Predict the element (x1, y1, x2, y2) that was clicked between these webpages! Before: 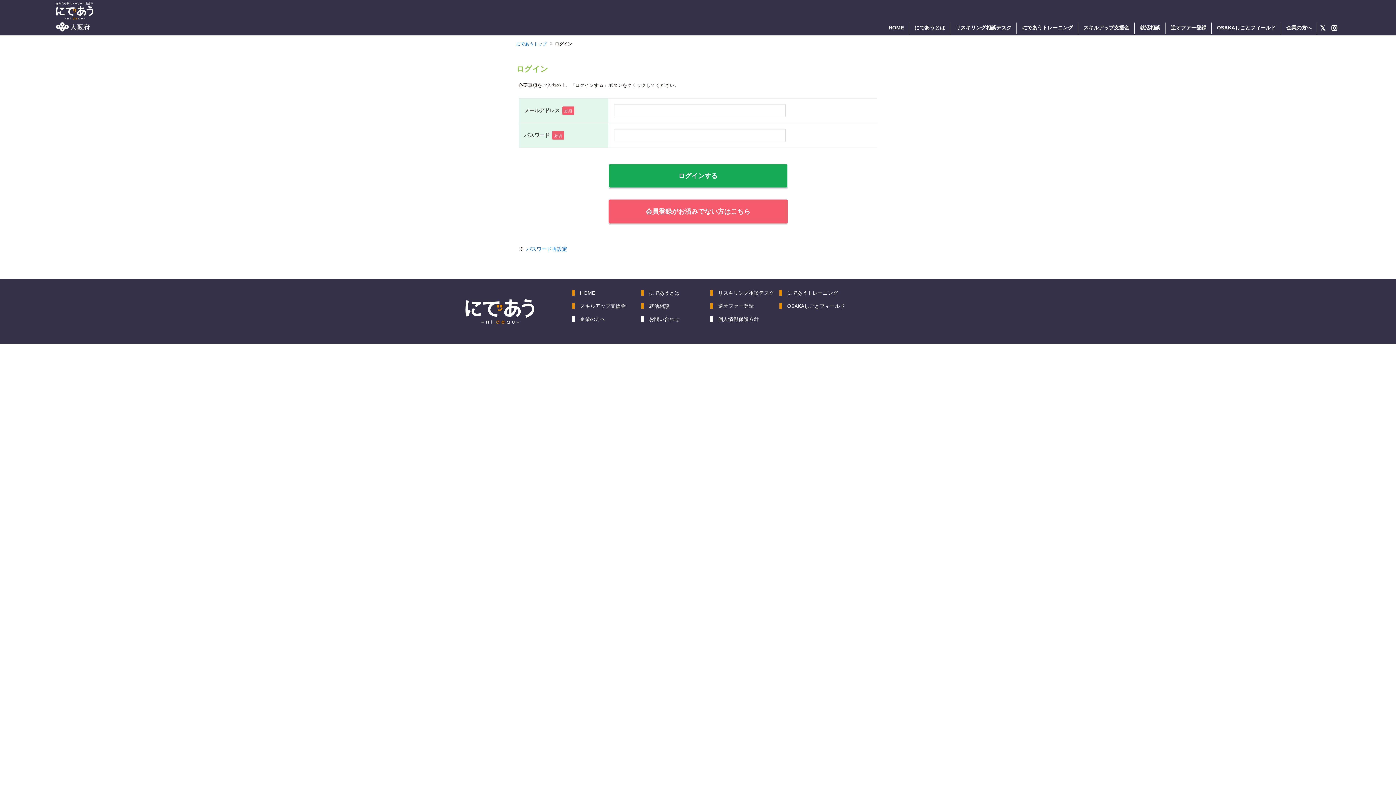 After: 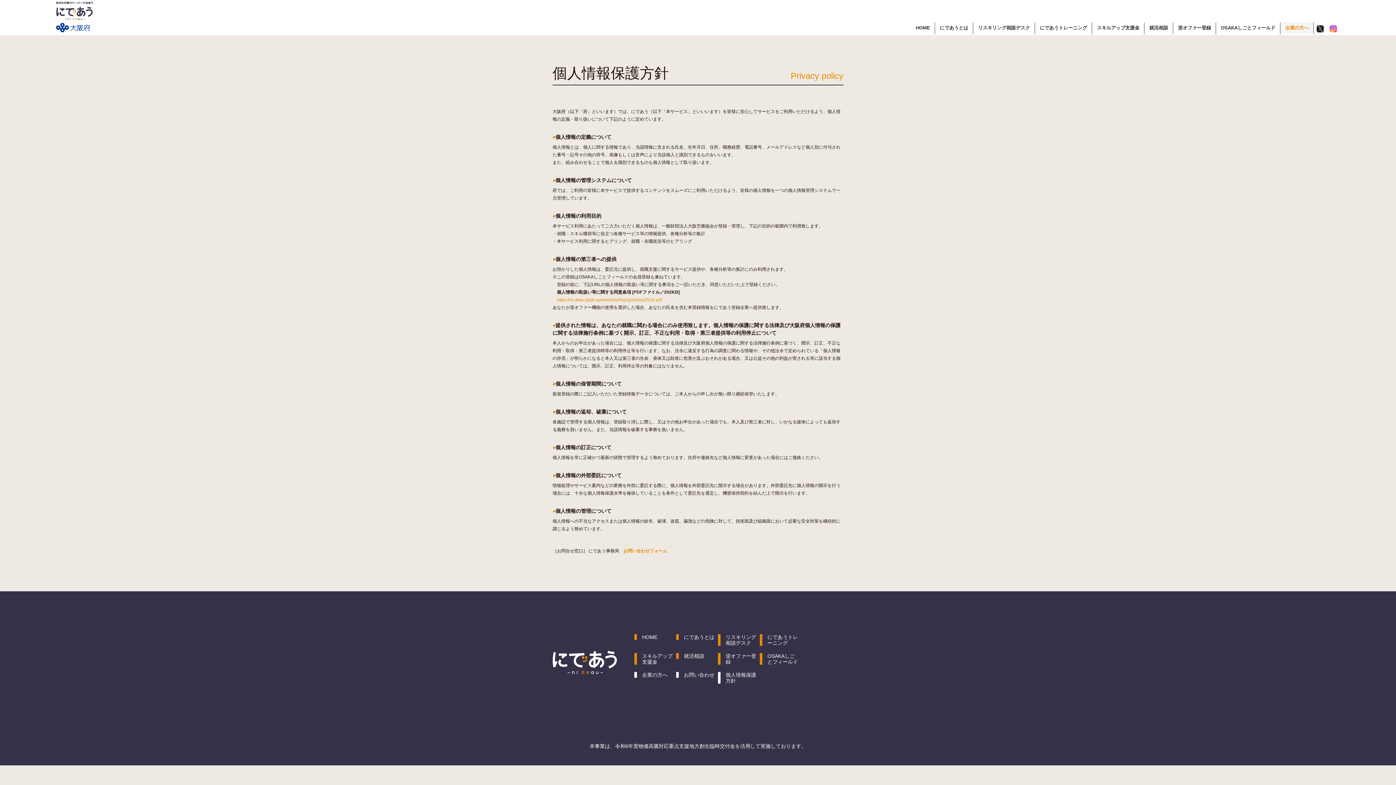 Action: label: 個人情報保護方針 bbox: (710, 316, 779, 322)